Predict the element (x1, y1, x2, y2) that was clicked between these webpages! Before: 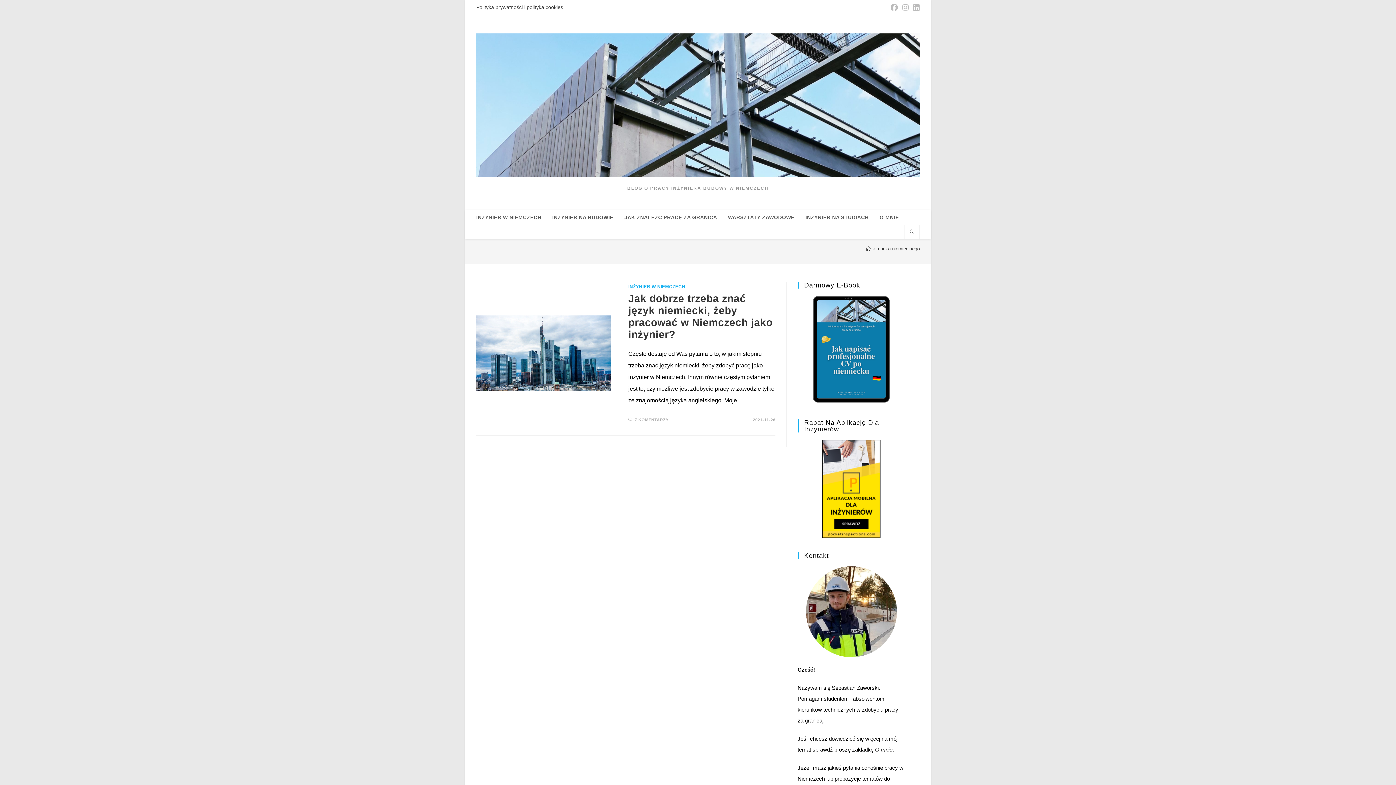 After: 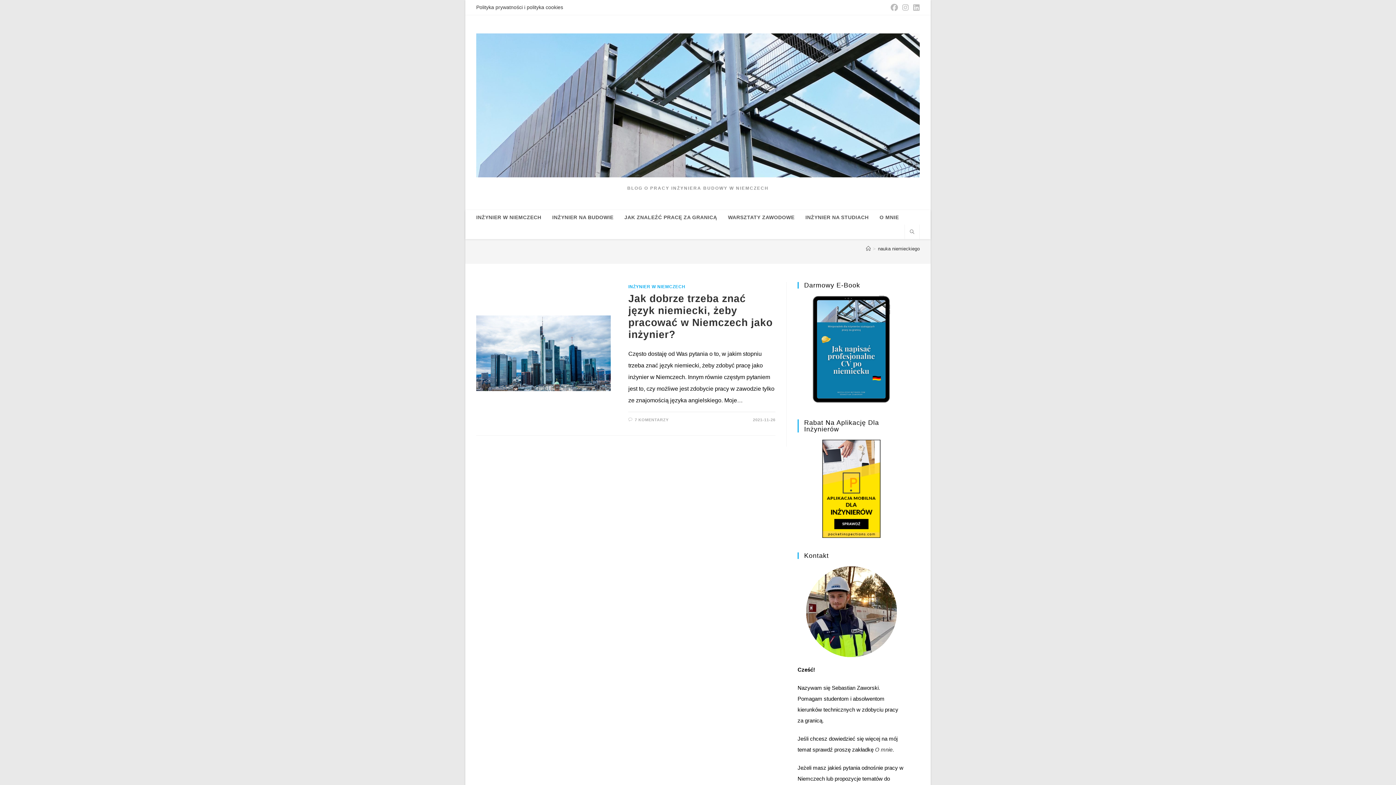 Action: label: nauka niemieckiego bbox: (878, 246, 920, 251)